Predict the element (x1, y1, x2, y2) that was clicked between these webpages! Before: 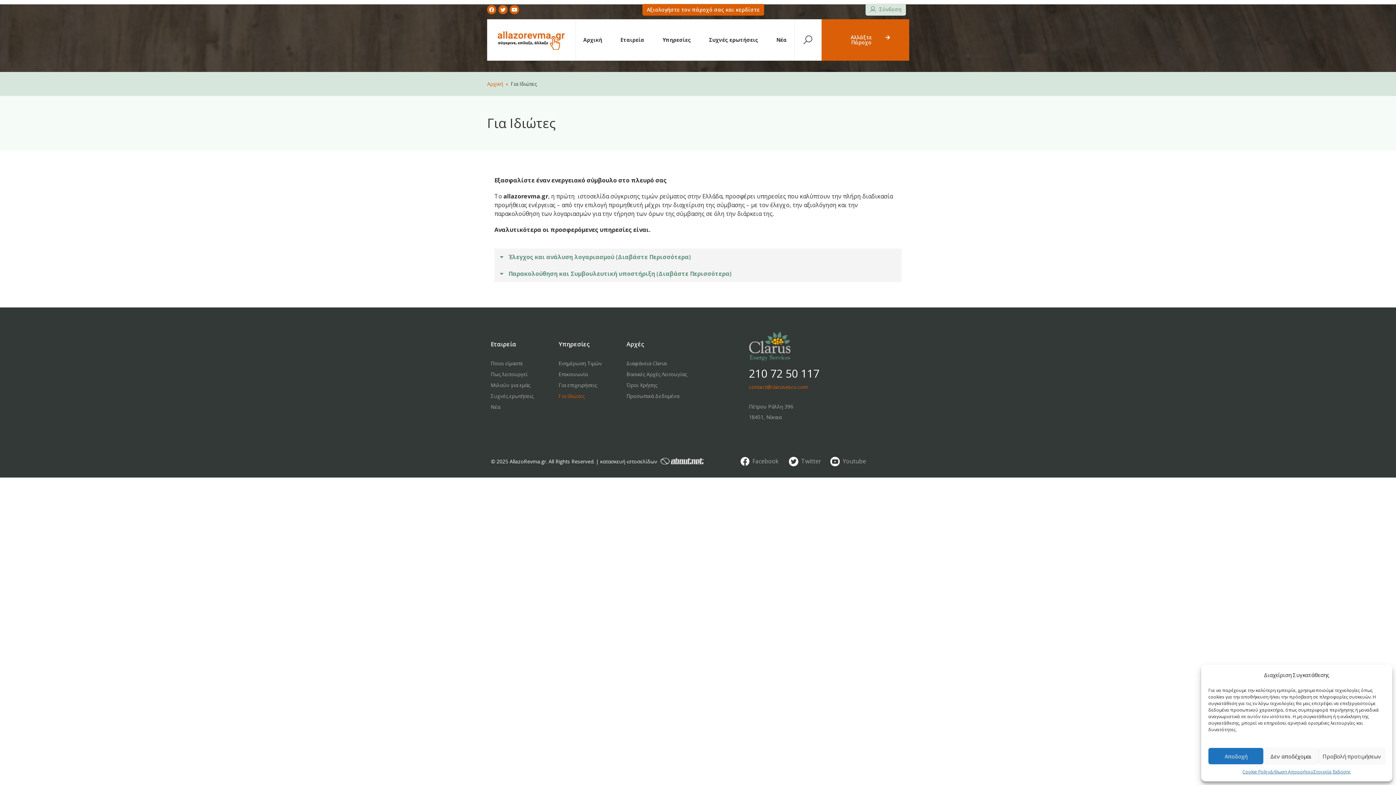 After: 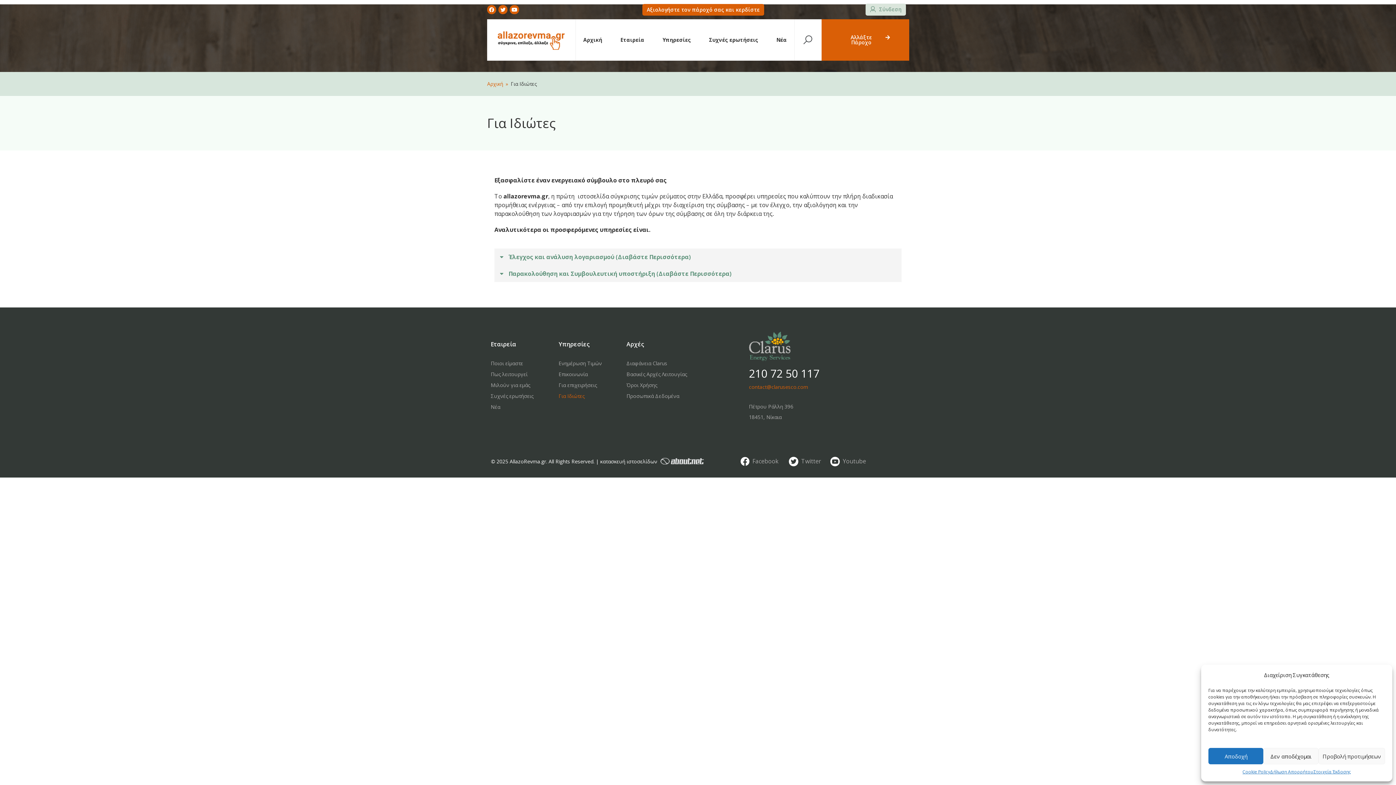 Action: bbox: (752, 457, 778, 465) label: Facebook